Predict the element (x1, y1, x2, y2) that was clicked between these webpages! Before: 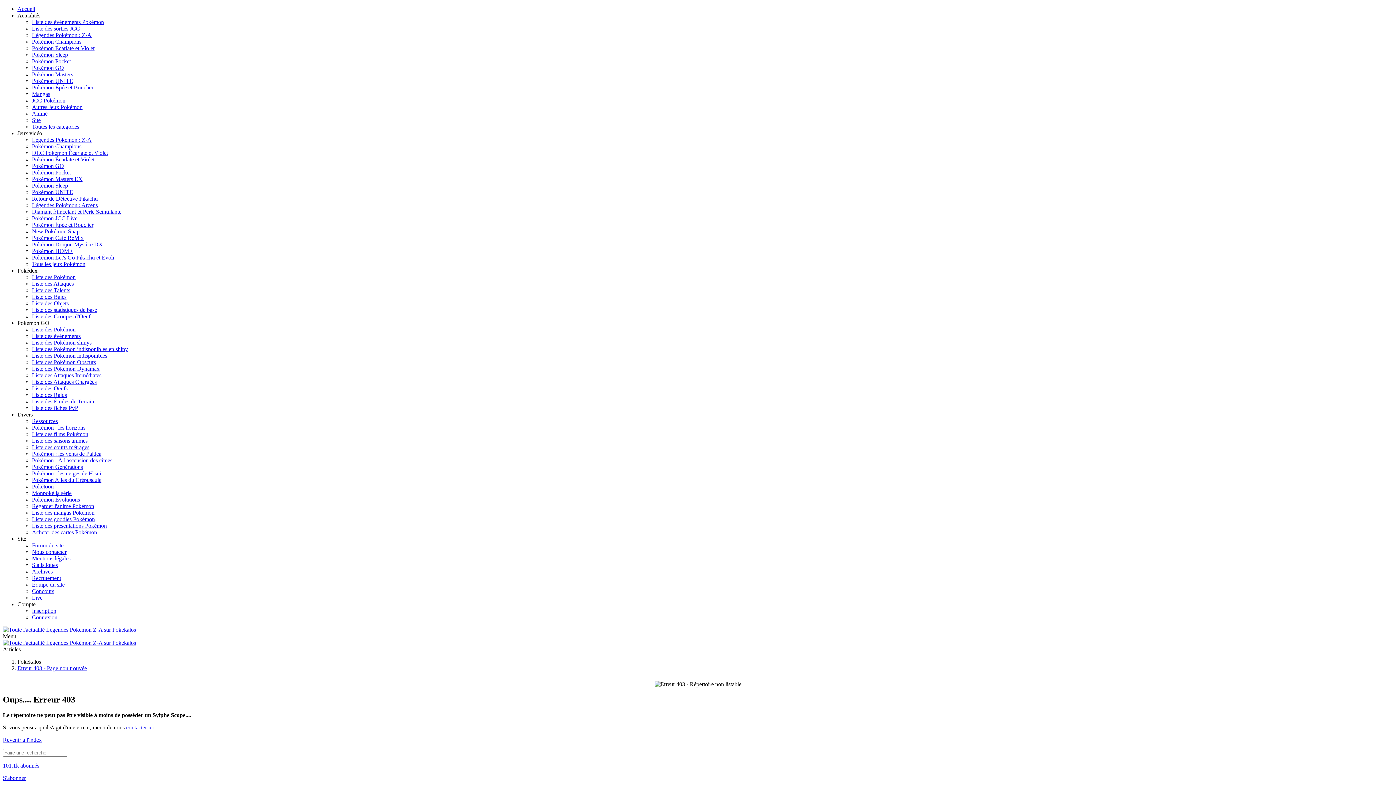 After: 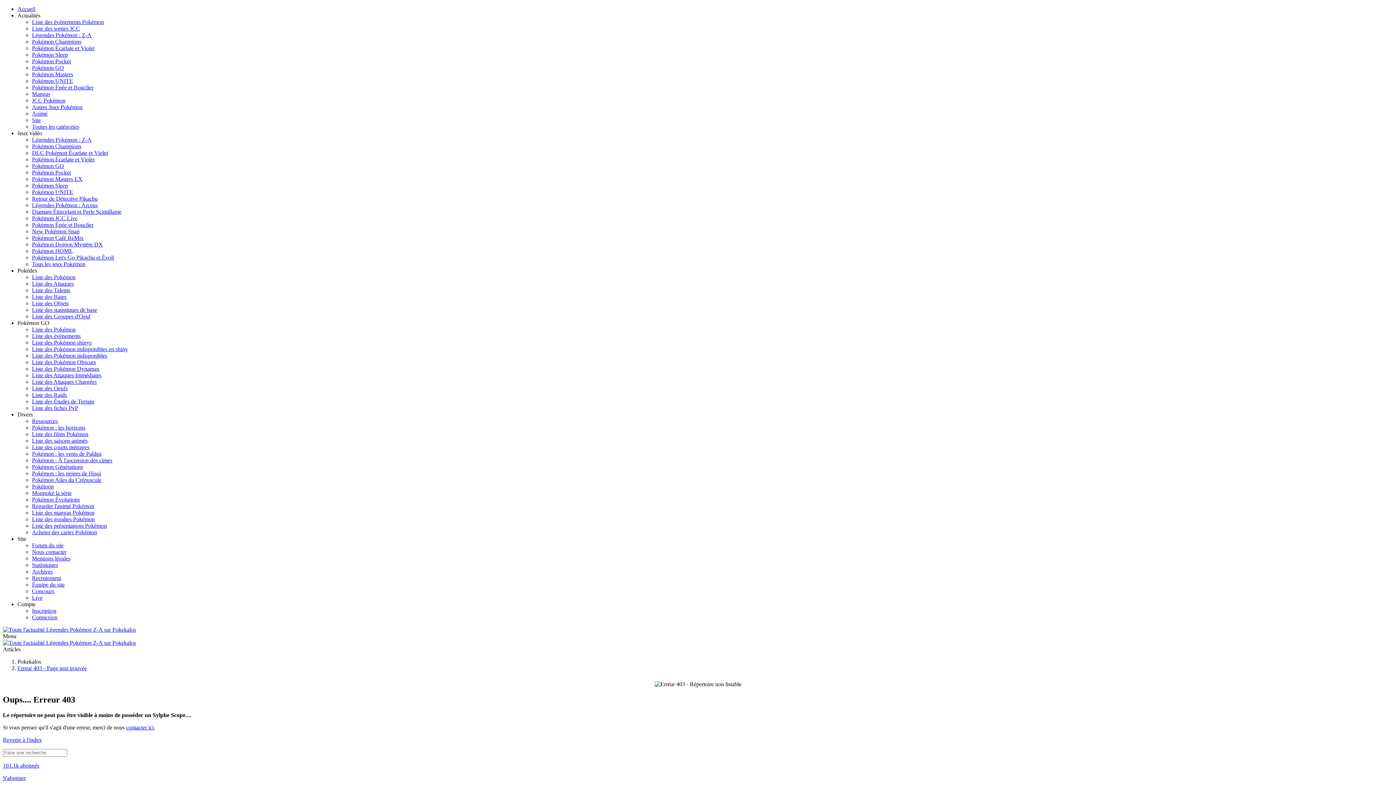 Action: bbox: (32, 359, 96, 365) label: Liste des Pokémon Obscurs